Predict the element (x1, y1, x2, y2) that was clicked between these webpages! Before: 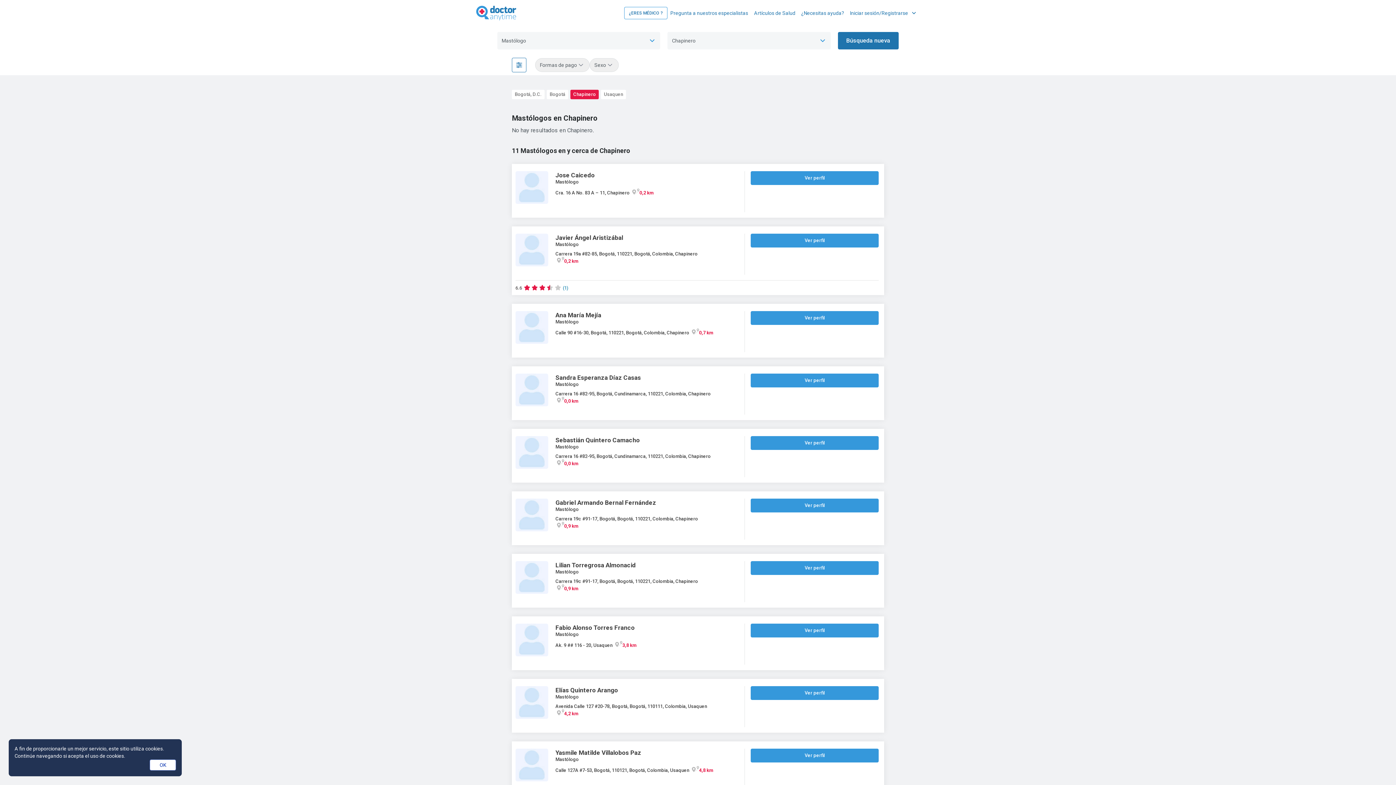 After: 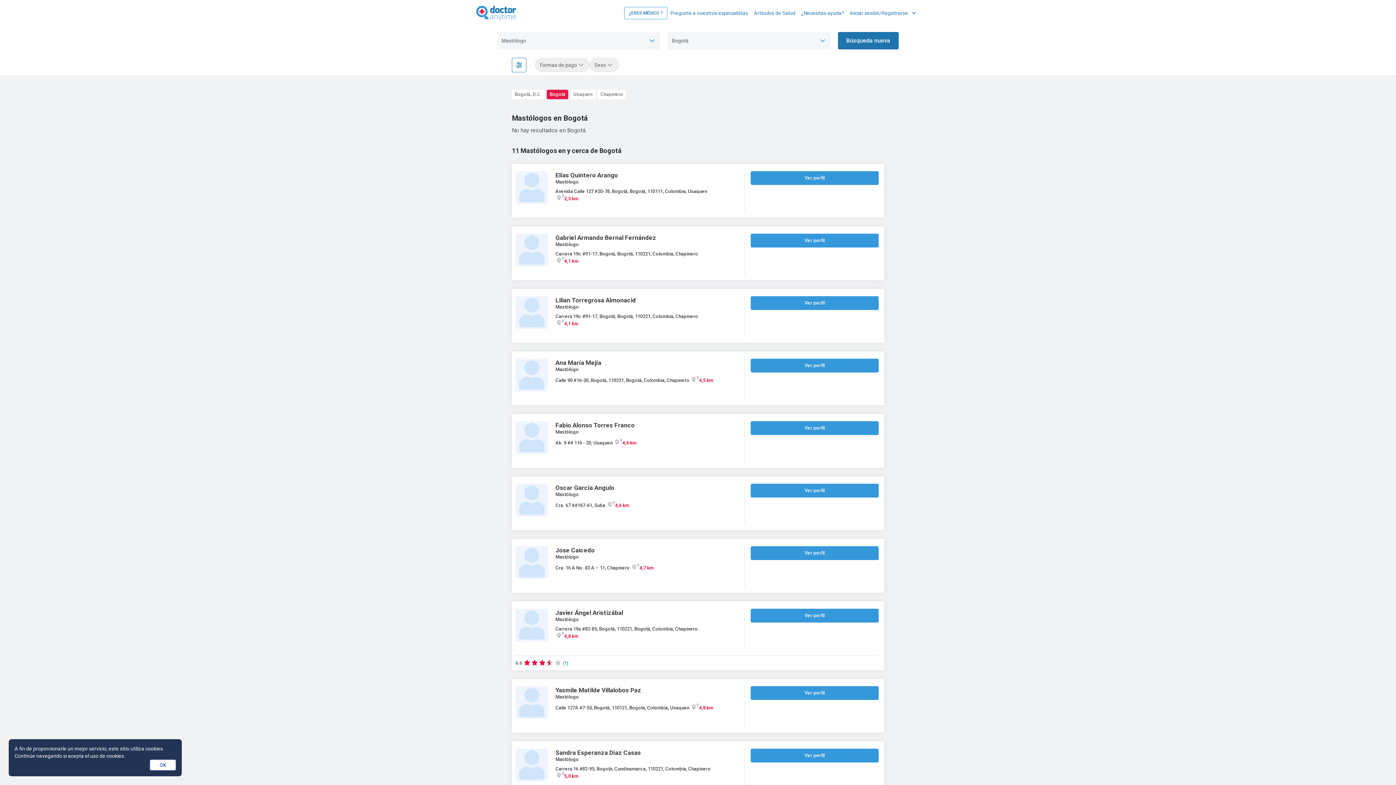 Action: bbox: (546, 89, 568, 99) label: Bogotá